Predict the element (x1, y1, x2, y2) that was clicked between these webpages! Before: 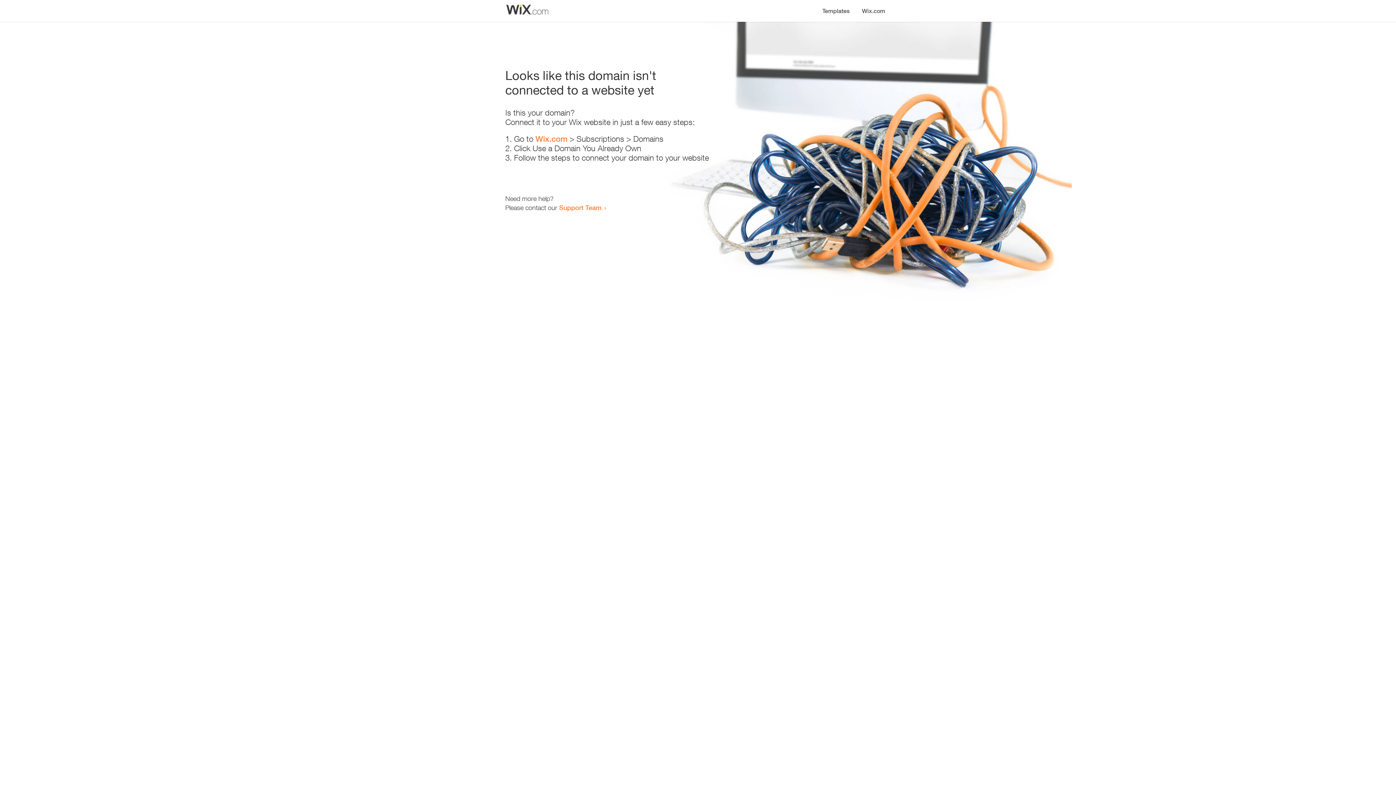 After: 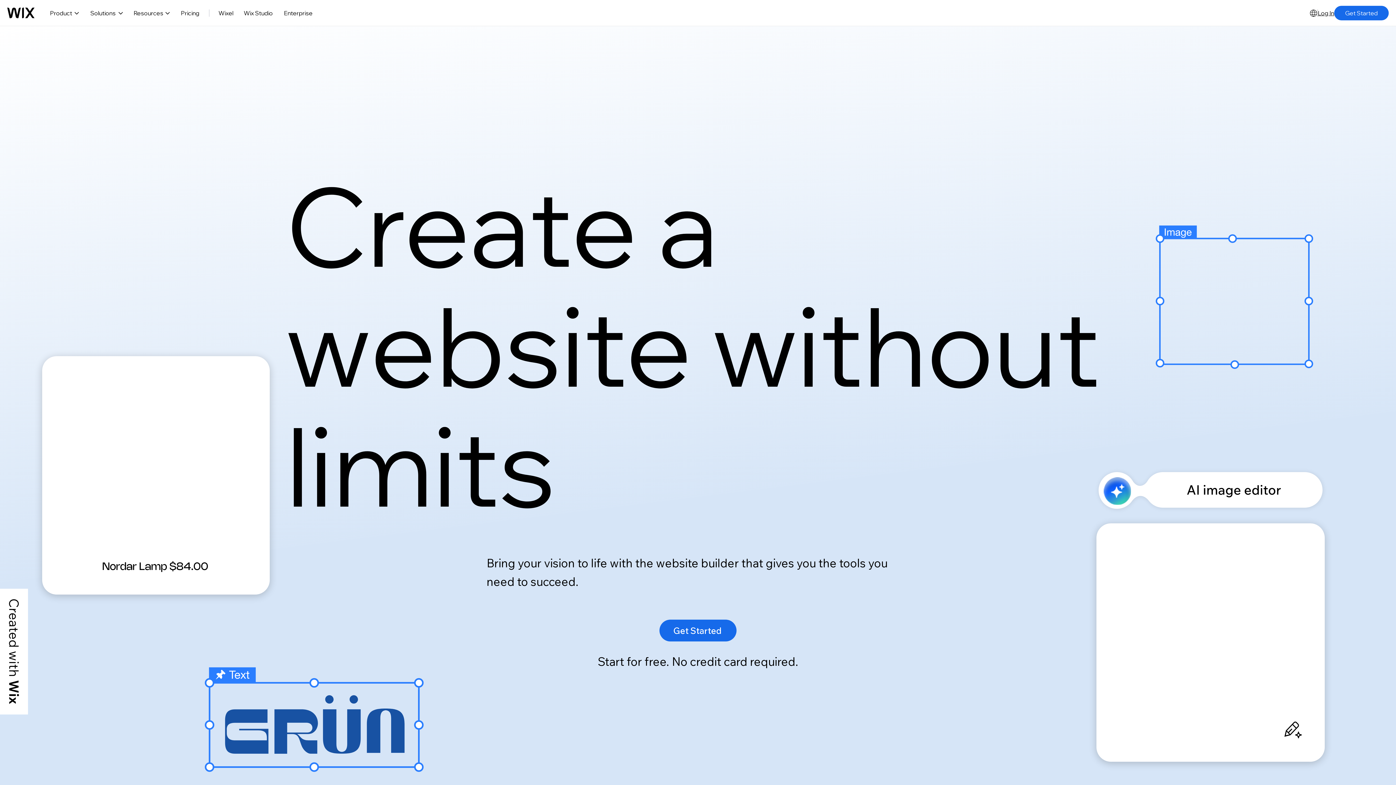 Action: bbox: (856, 0, 890, 14) label: Wix.com